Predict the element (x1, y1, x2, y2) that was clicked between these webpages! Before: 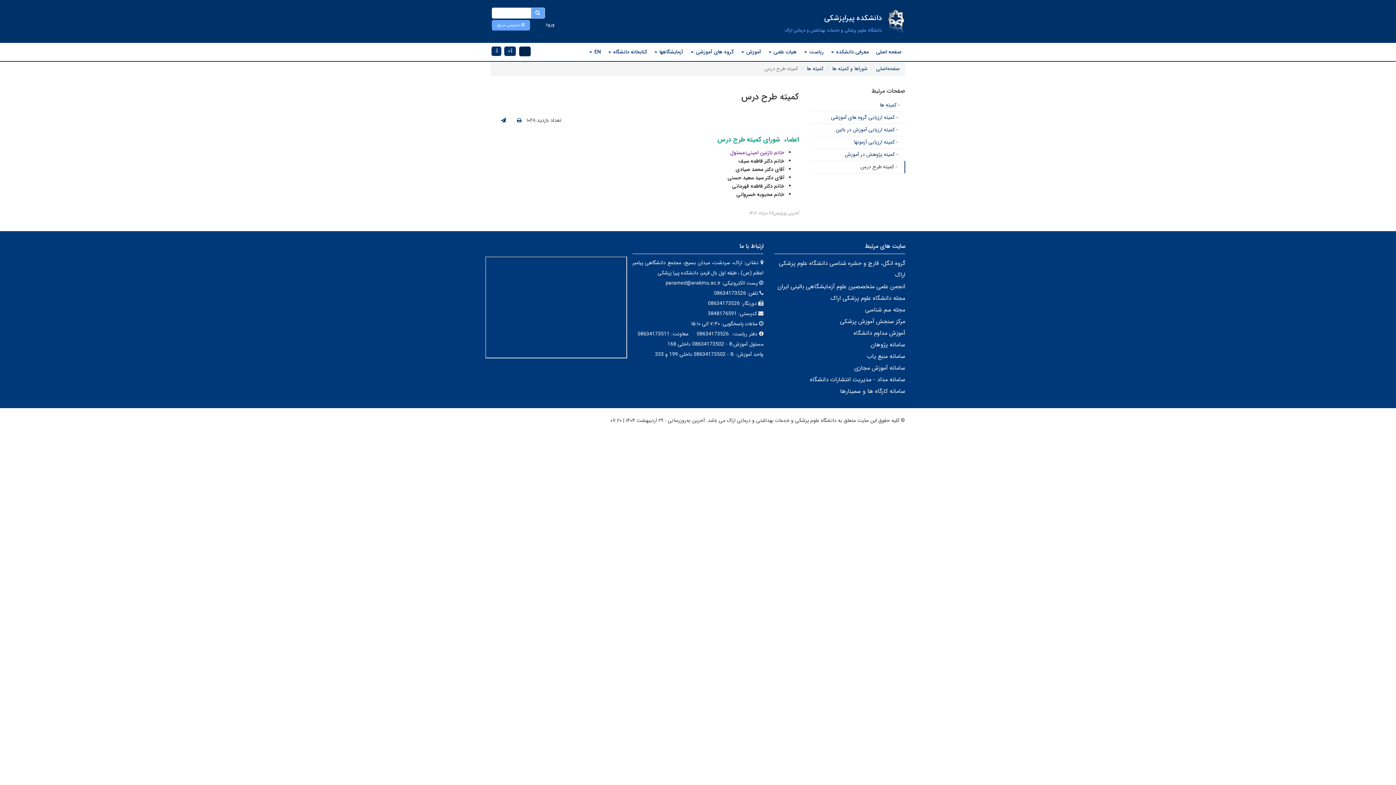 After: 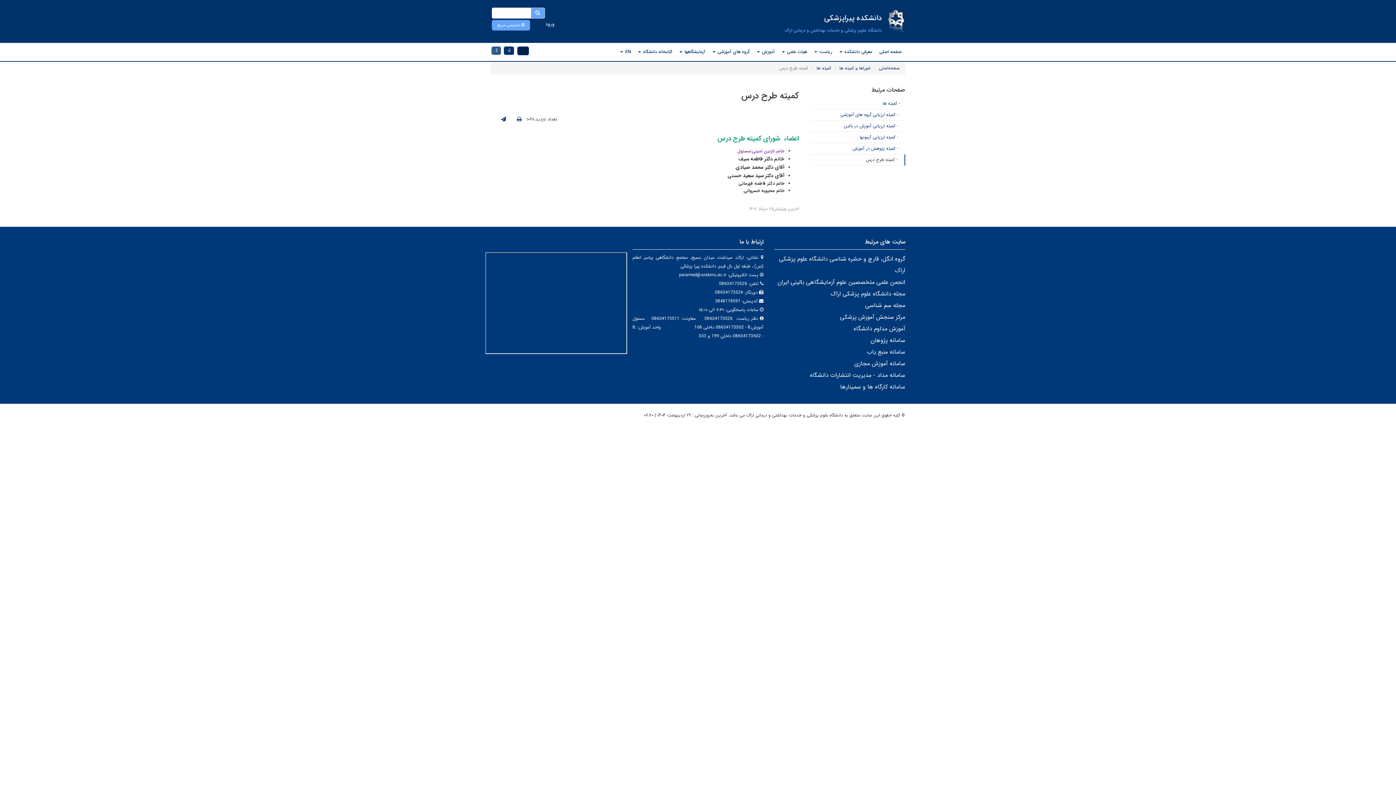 Action: bbox: (491, 46, 501, 56) label: آ-